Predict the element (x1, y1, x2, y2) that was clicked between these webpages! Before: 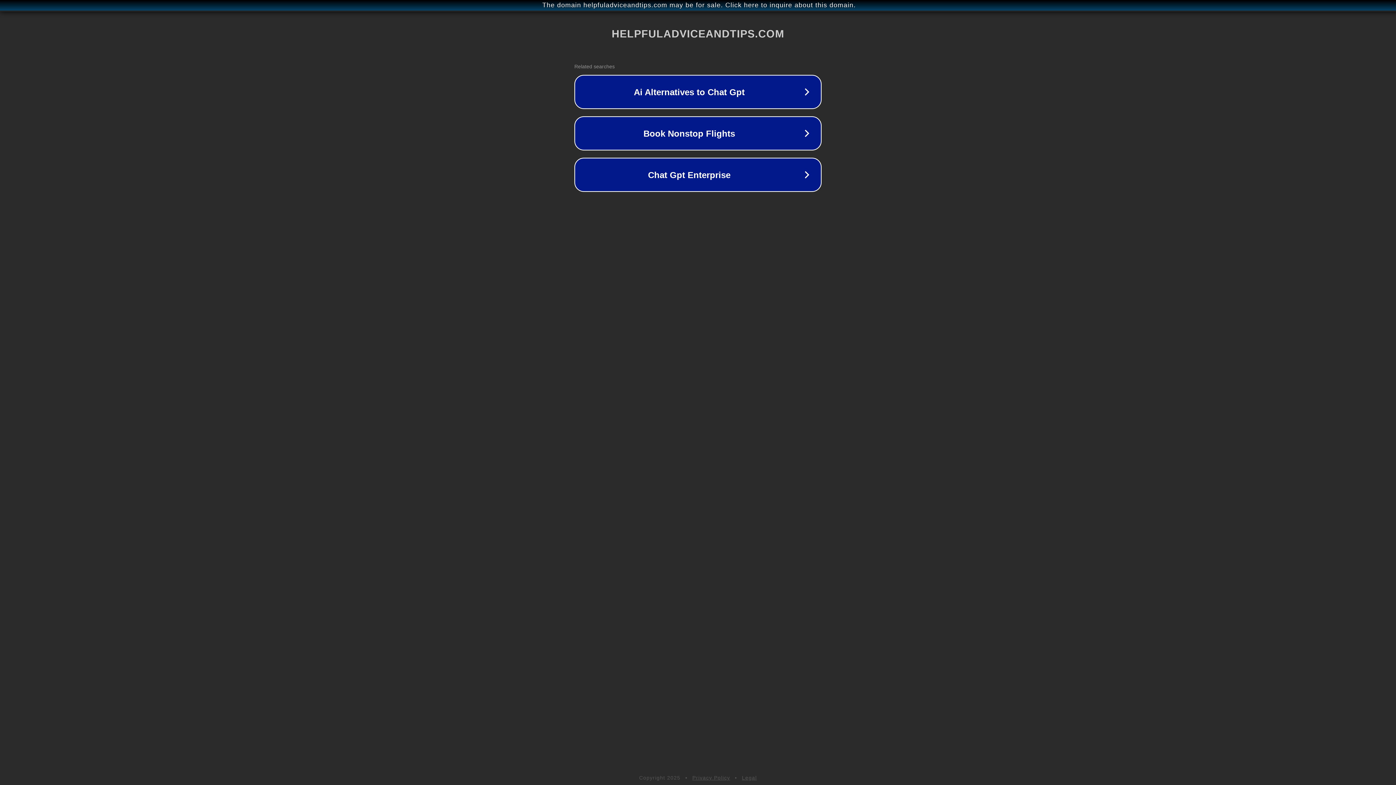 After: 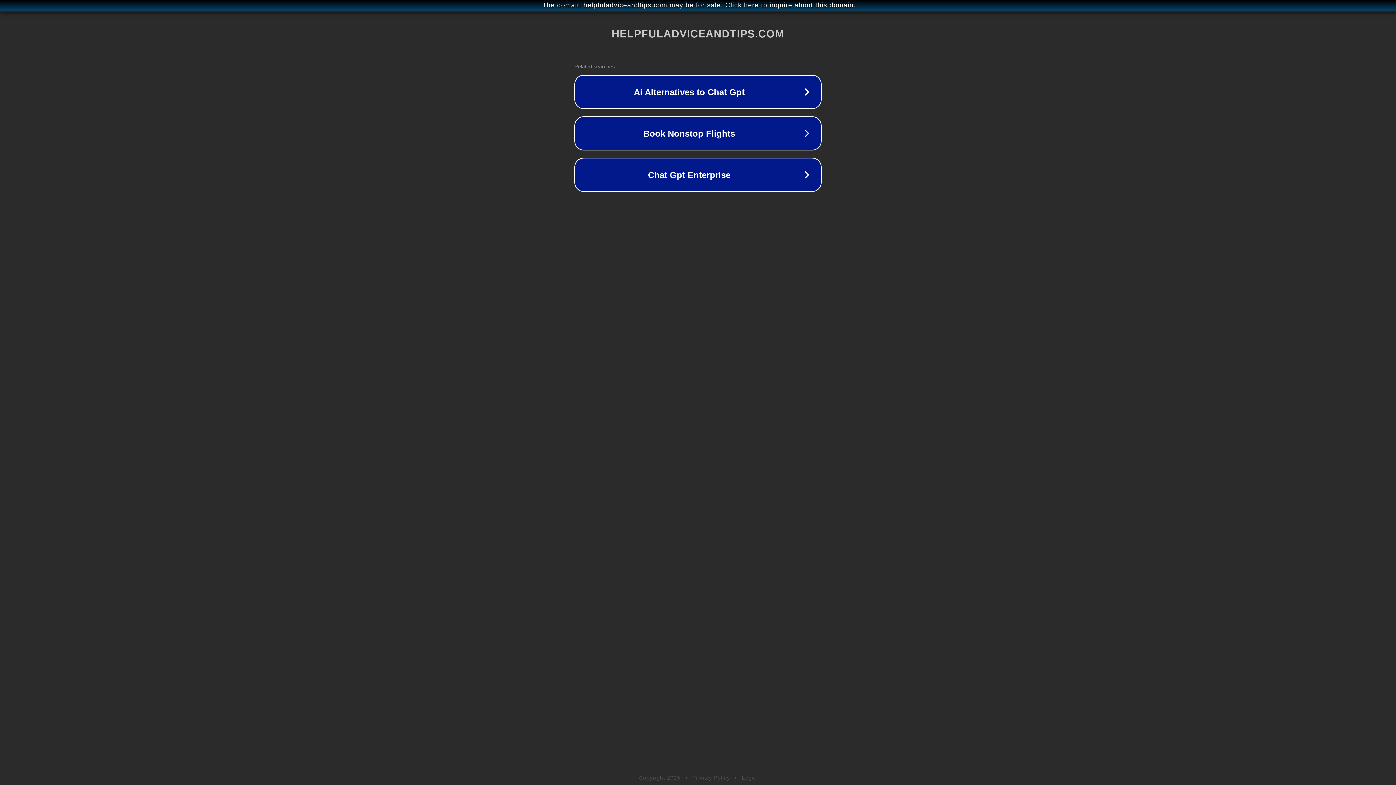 Action: bbox: (742, 775, 757, 781) label: Legal